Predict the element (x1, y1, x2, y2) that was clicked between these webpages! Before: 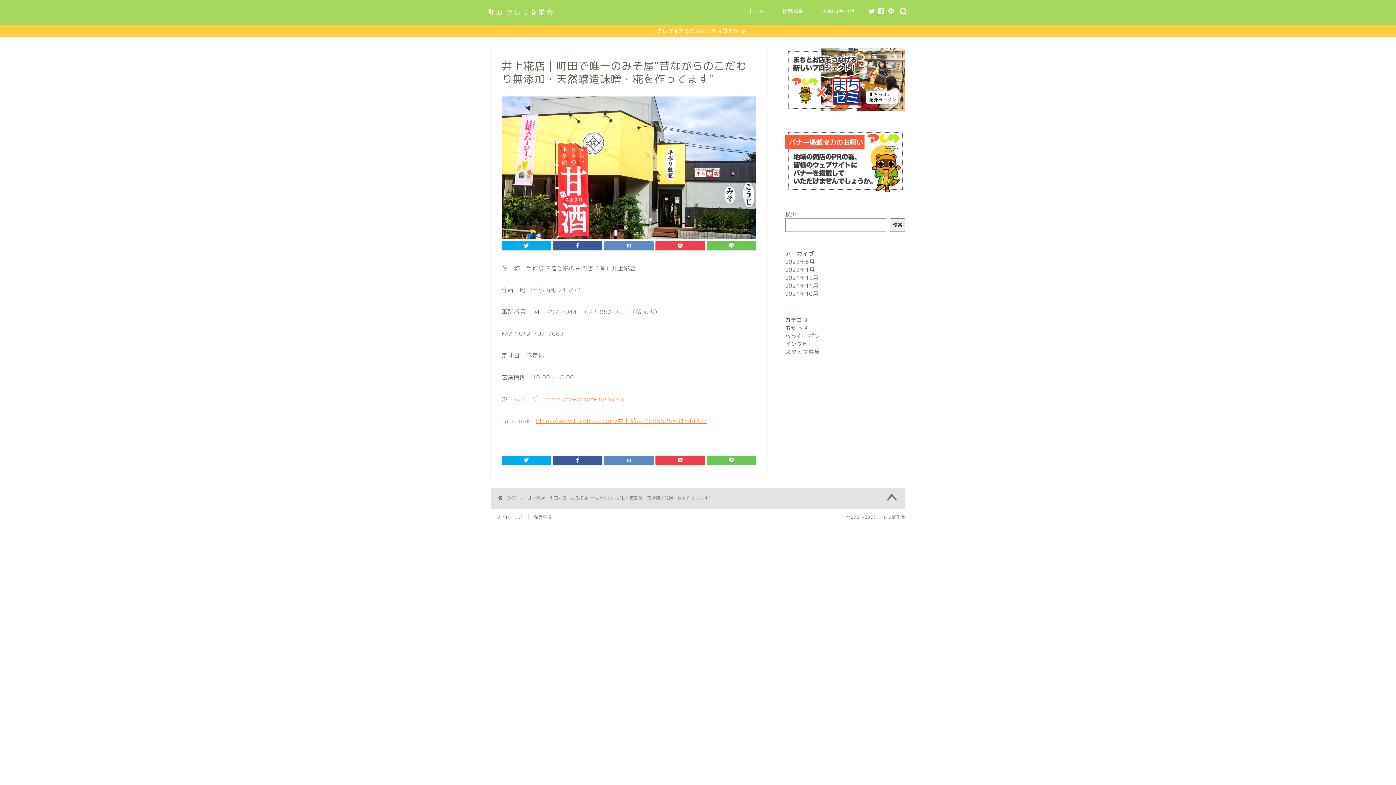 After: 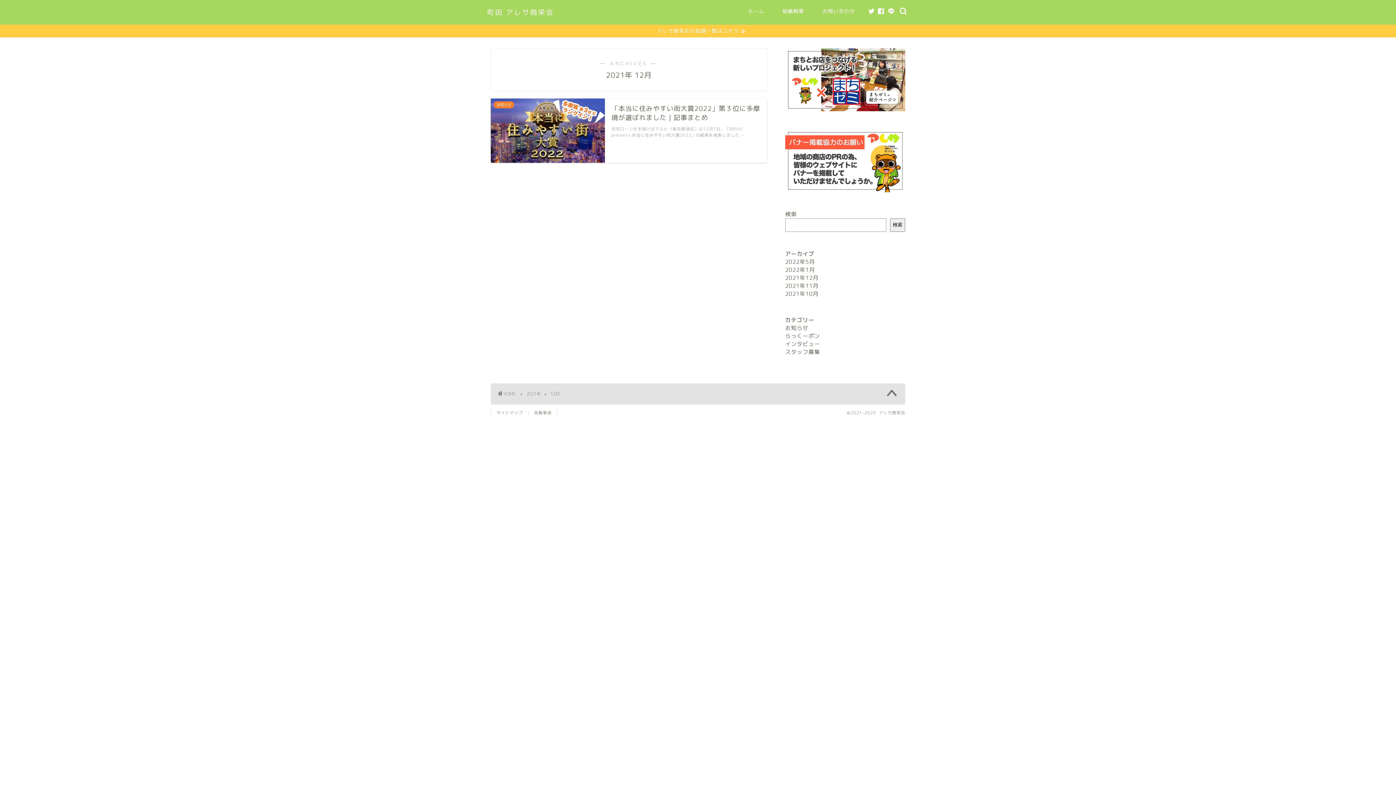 Action: label: 2021年12月 bbox: (785, 274, 818, 281)